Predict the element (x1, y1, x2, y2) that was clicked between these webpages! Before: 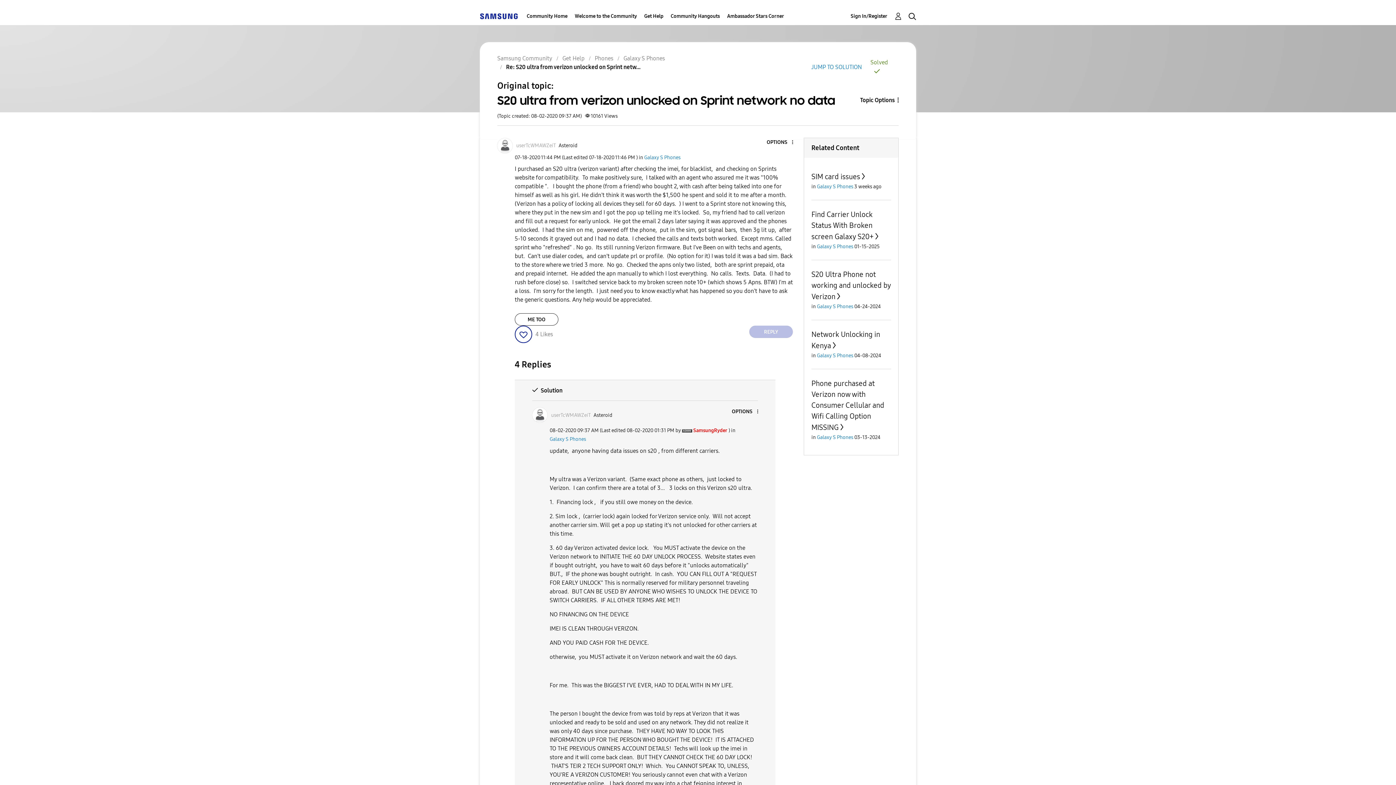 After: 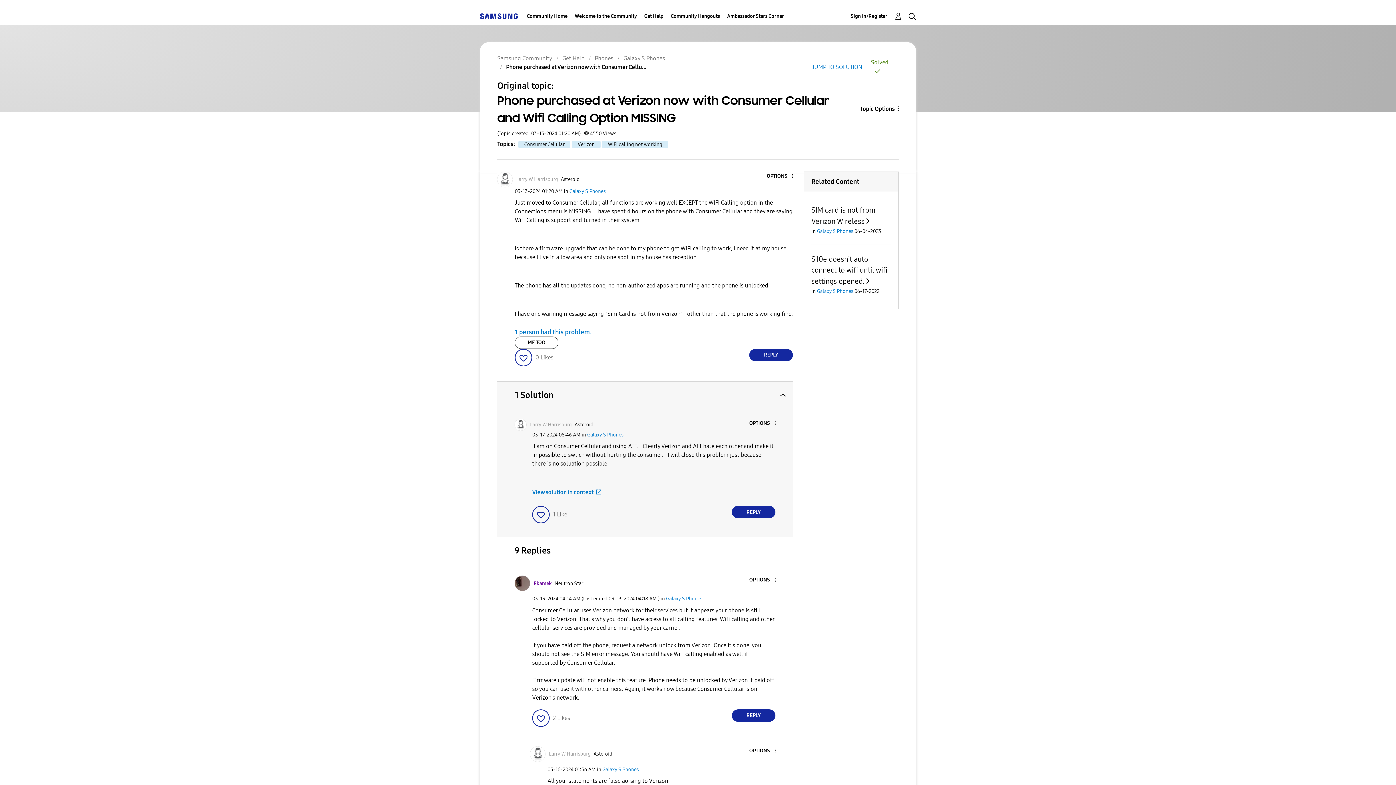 Action: label: Phone purchased at Verizon now with Consumer Cellular and Wifi Calling Option MISSING bbox: (811, 379, 884, 431)